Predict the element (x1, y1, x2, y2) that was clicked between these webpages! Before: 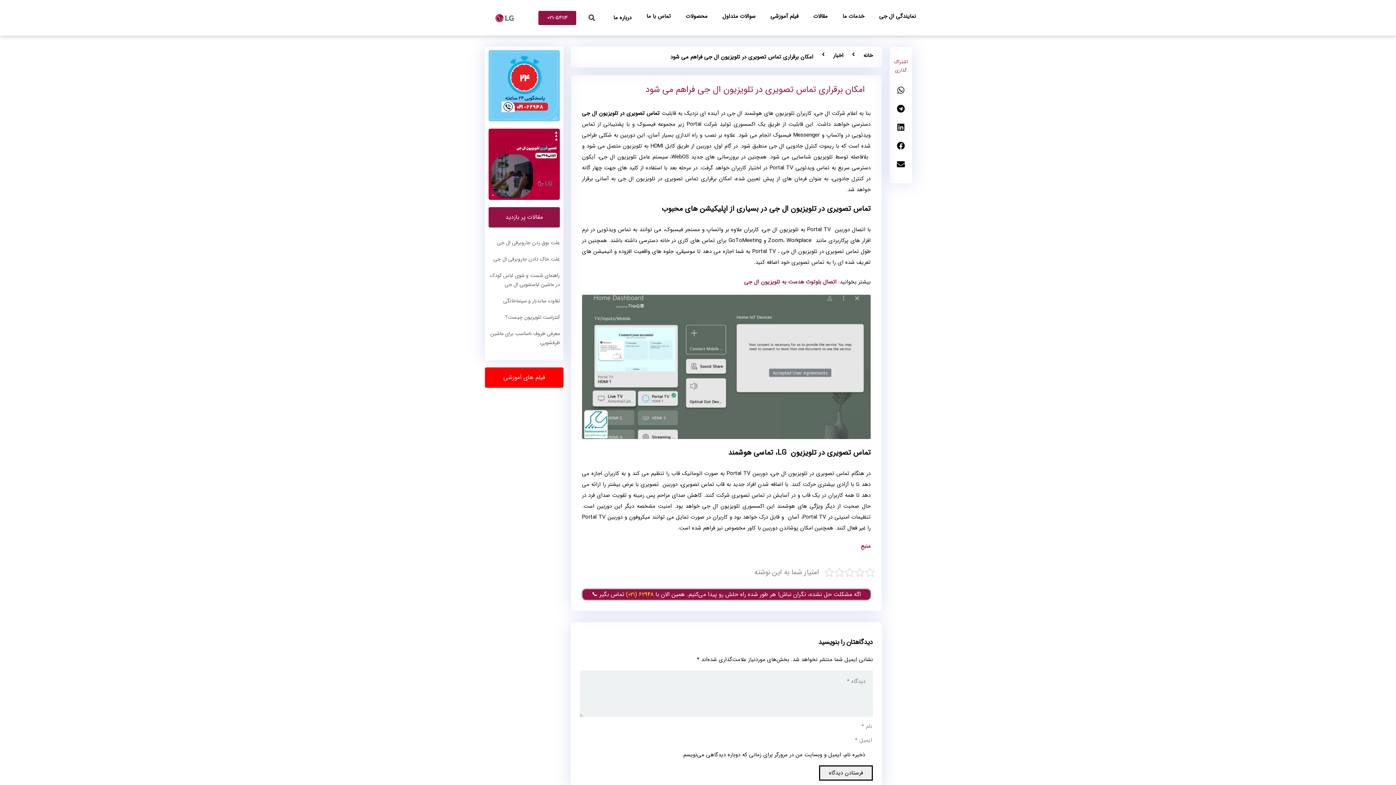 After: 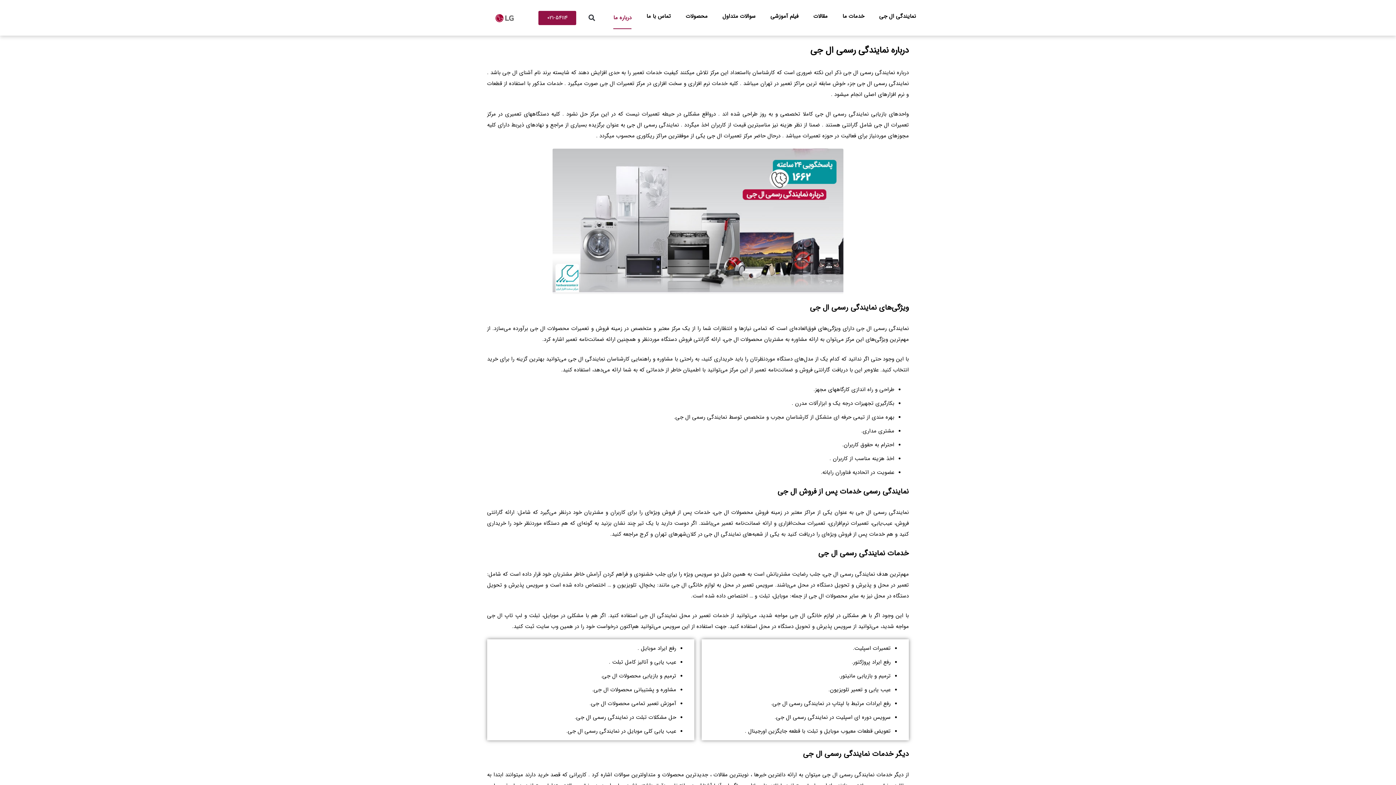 Action: bbox: (613, 6, 631, 28) label: درباره ما